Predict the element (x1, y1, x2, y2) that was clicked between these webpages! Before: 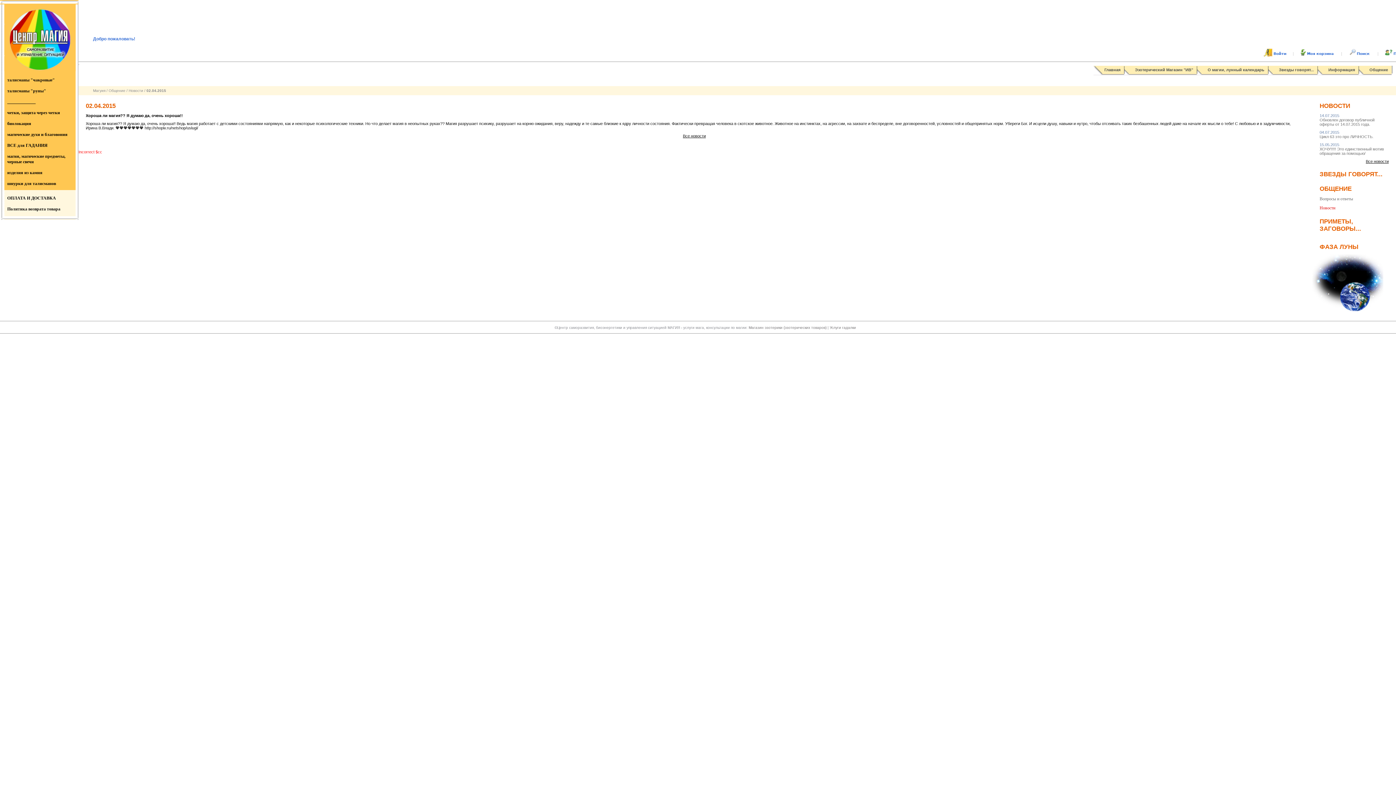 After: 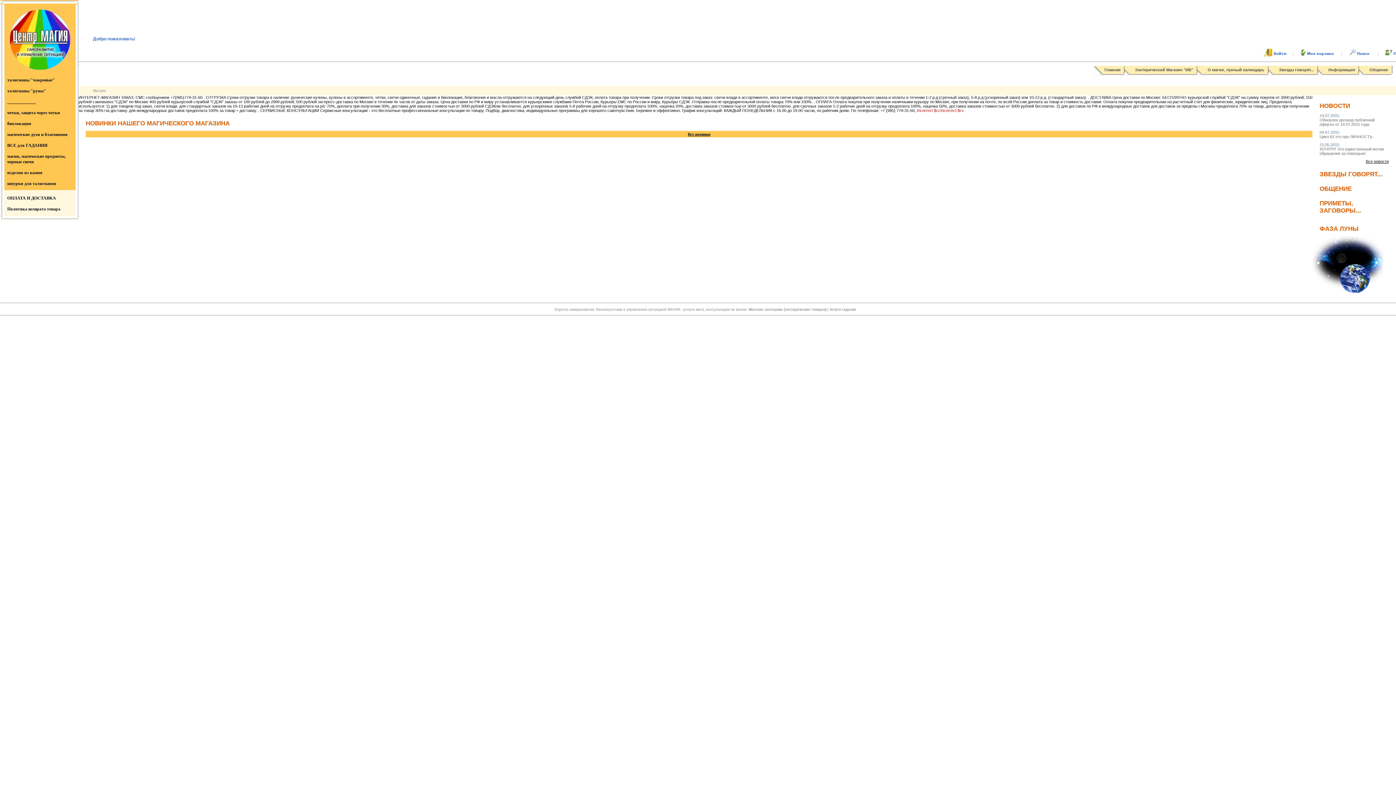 Action: bbox: (0, 67, 78, 72)